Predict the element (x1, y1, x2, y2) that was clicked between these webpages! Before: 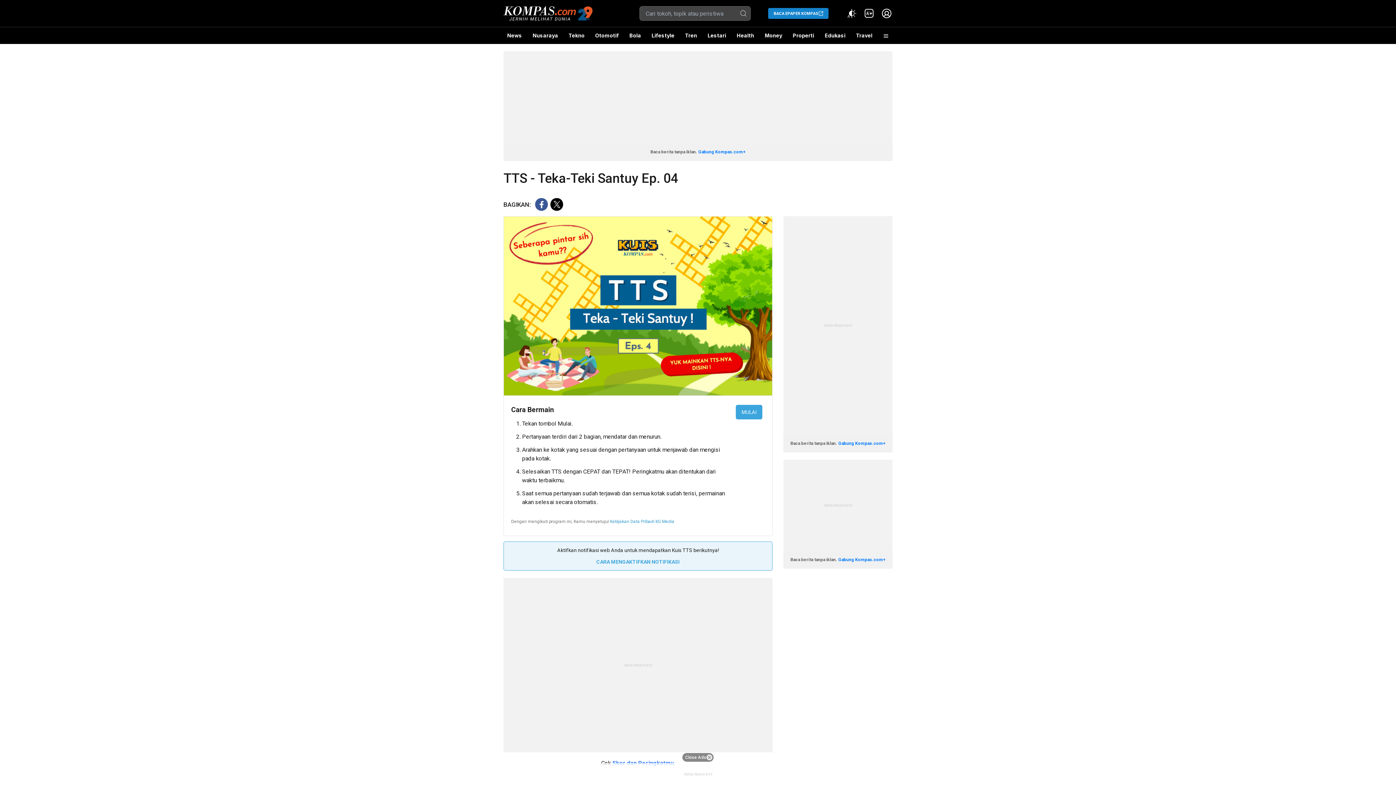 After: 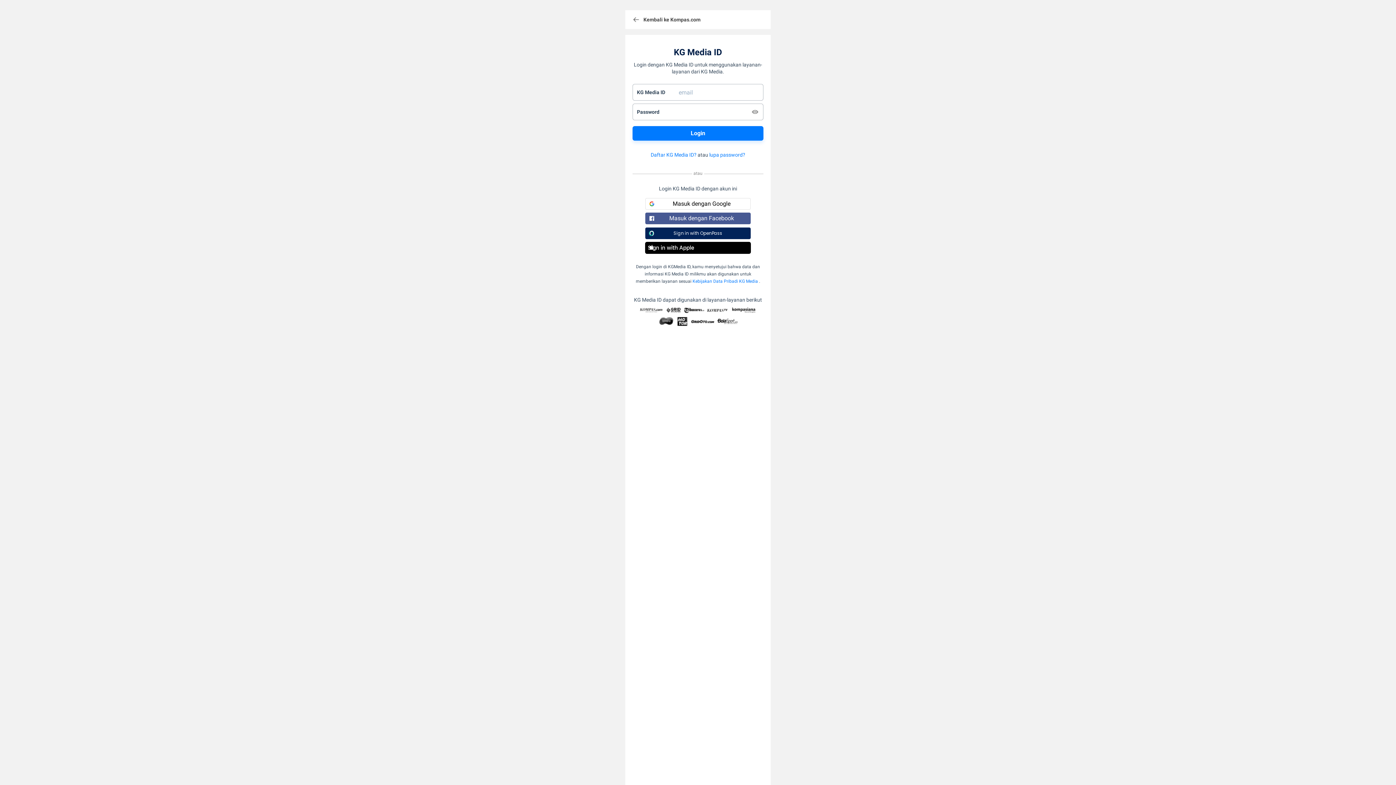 Action: bbox: (504, 217, 772, 222)